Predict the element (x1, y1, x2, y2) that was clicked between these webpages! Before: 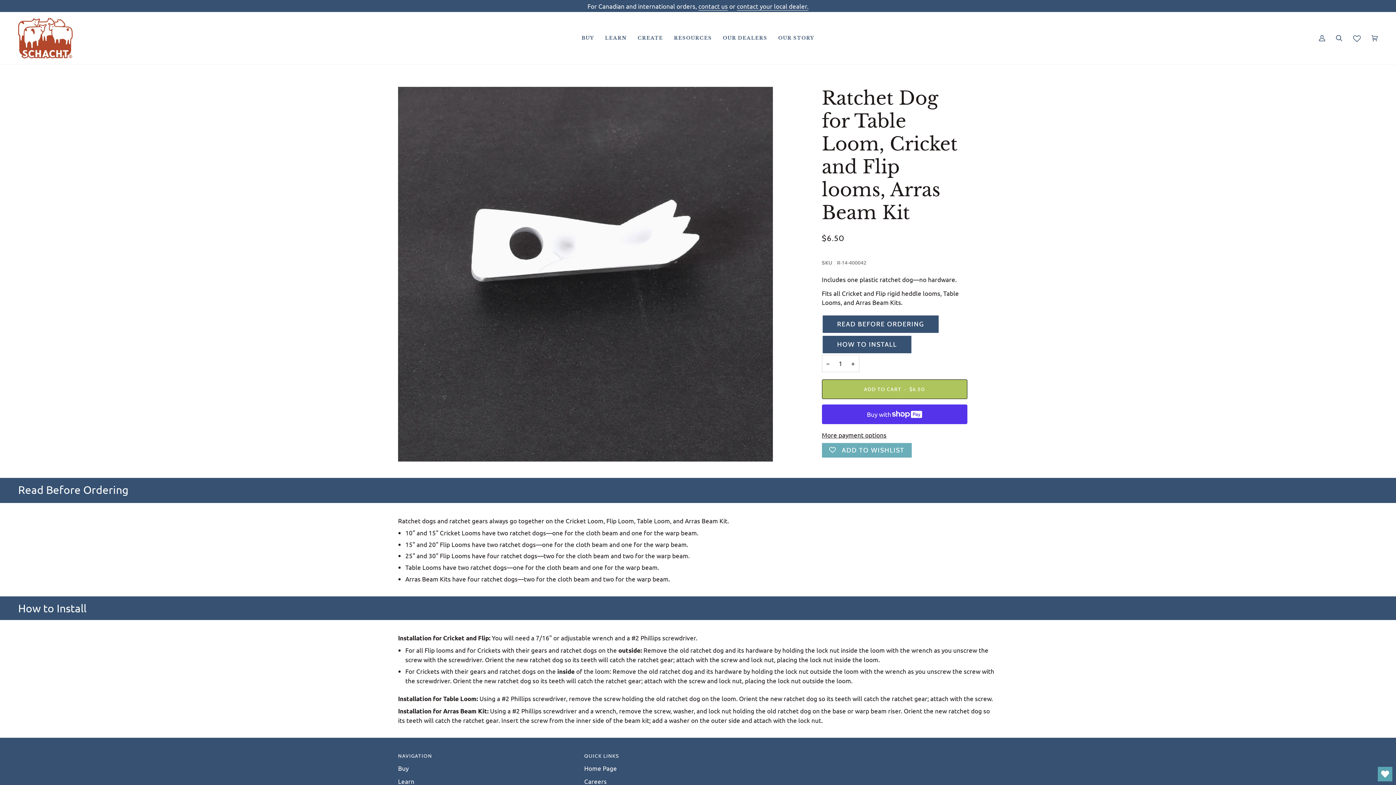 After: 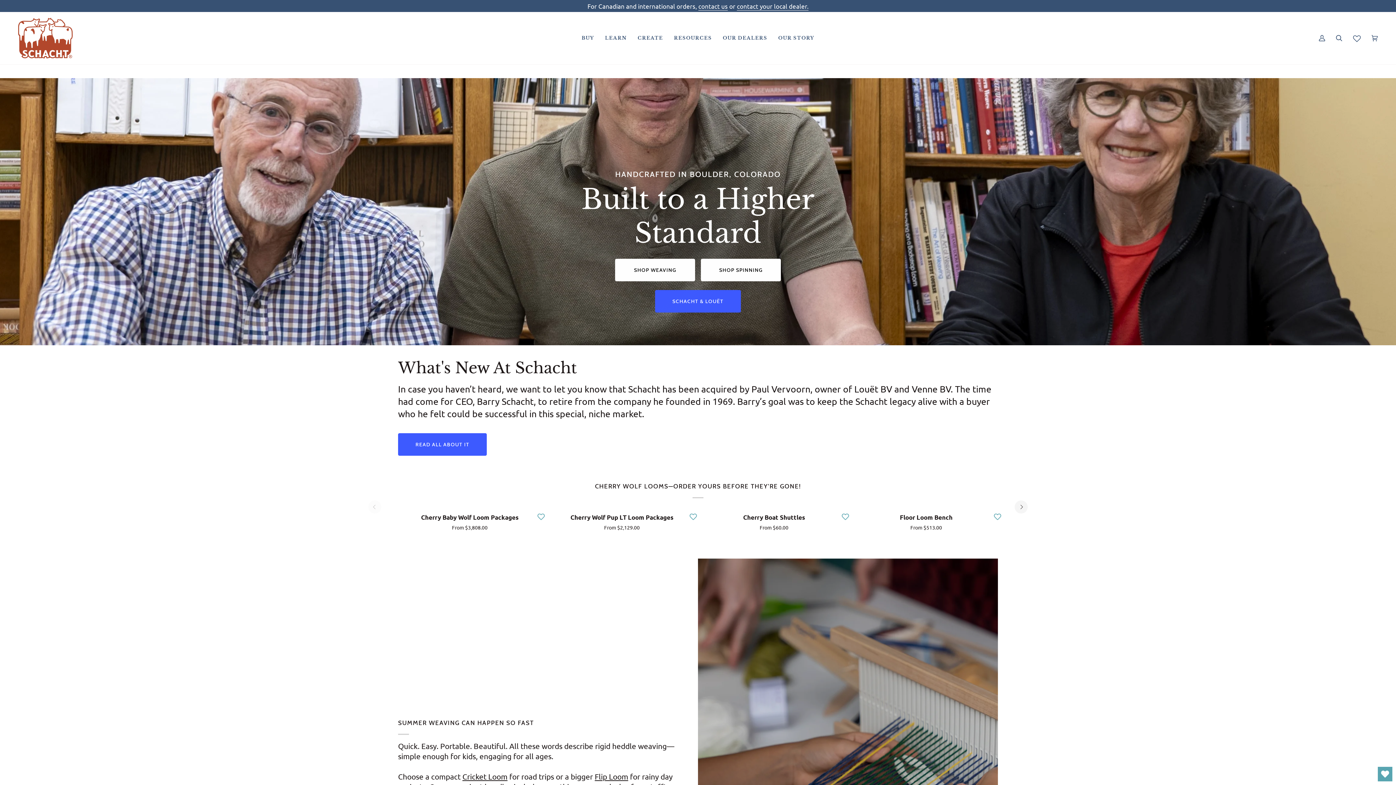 Action: bbox: (18, 17, 72, 58)